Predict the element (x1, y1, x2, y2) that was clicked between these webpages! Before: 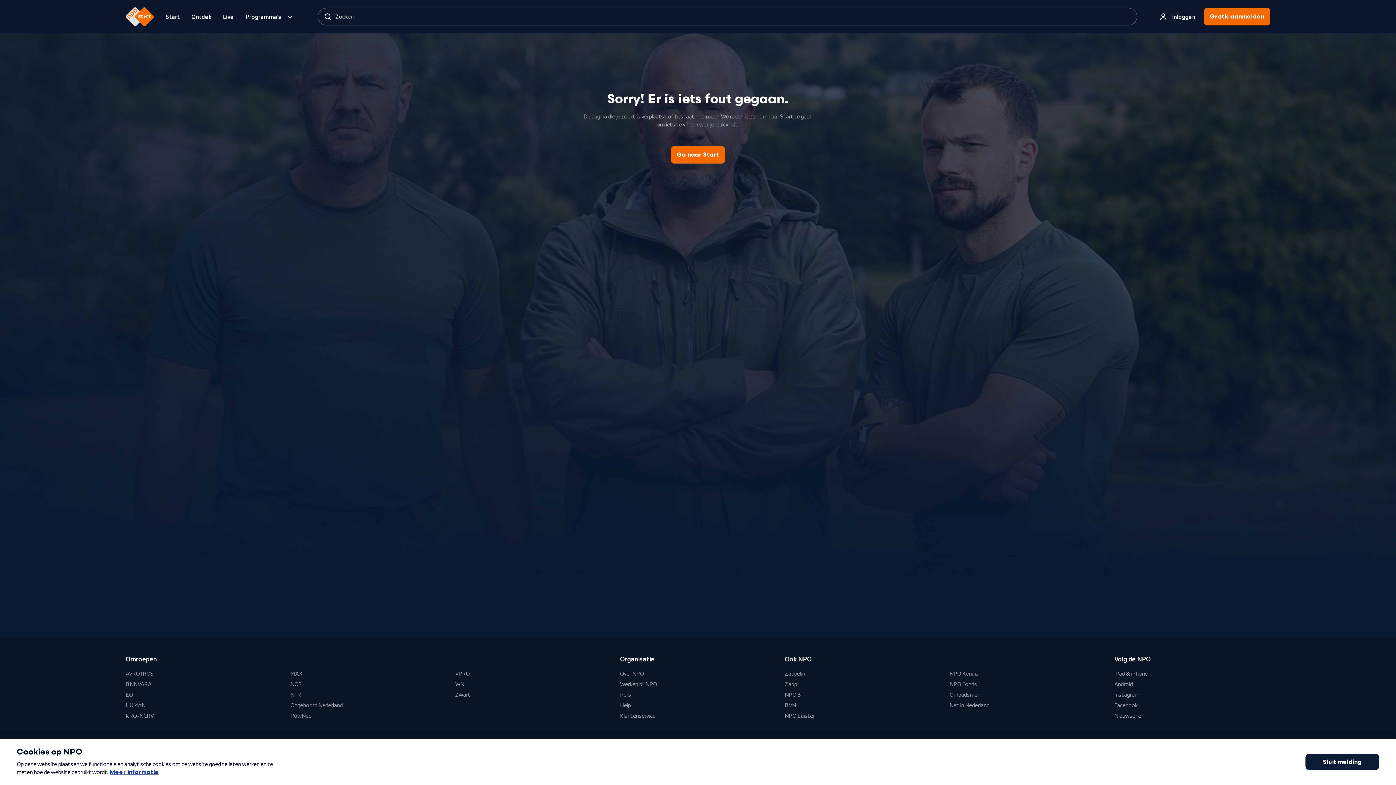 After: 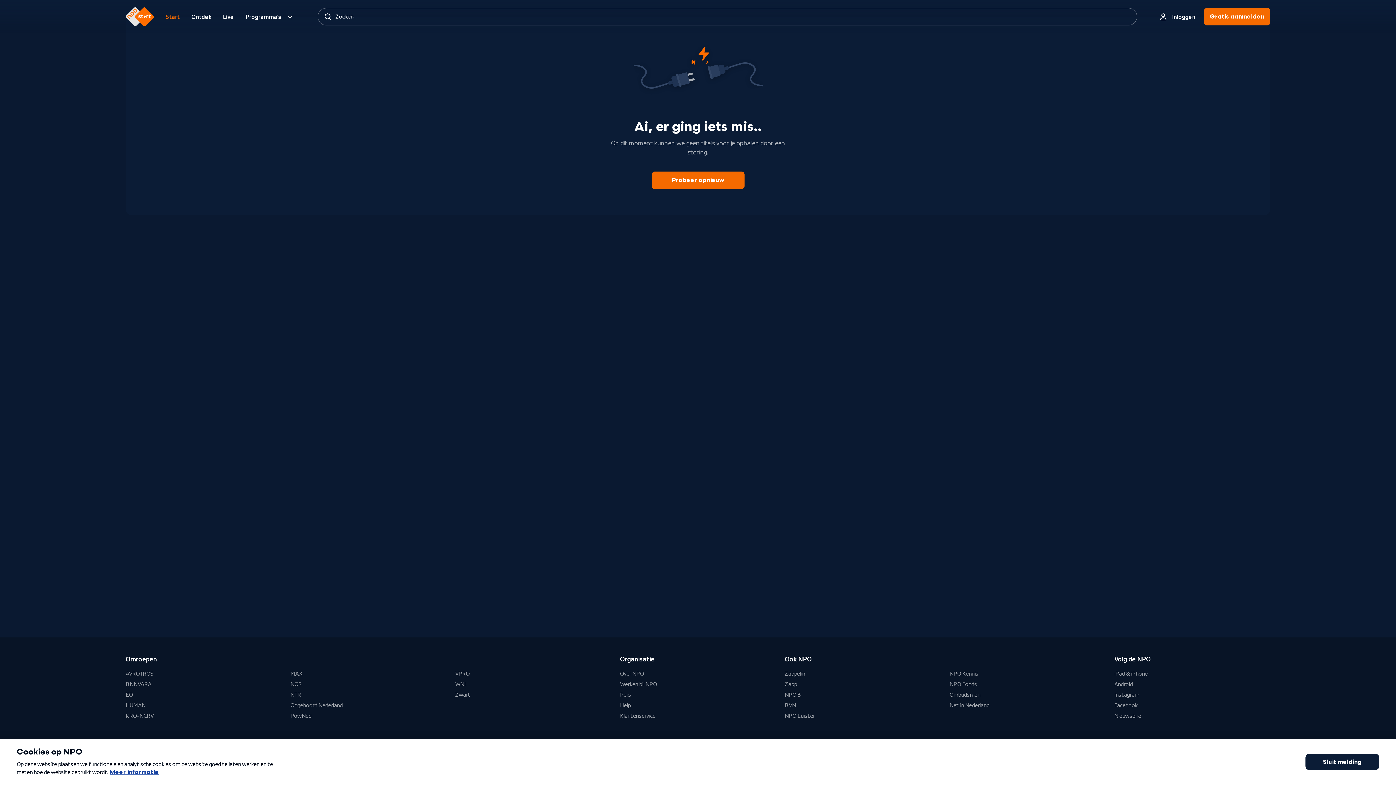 Action: label: Naar home pagina bbox: (125, 7, 154, 26)